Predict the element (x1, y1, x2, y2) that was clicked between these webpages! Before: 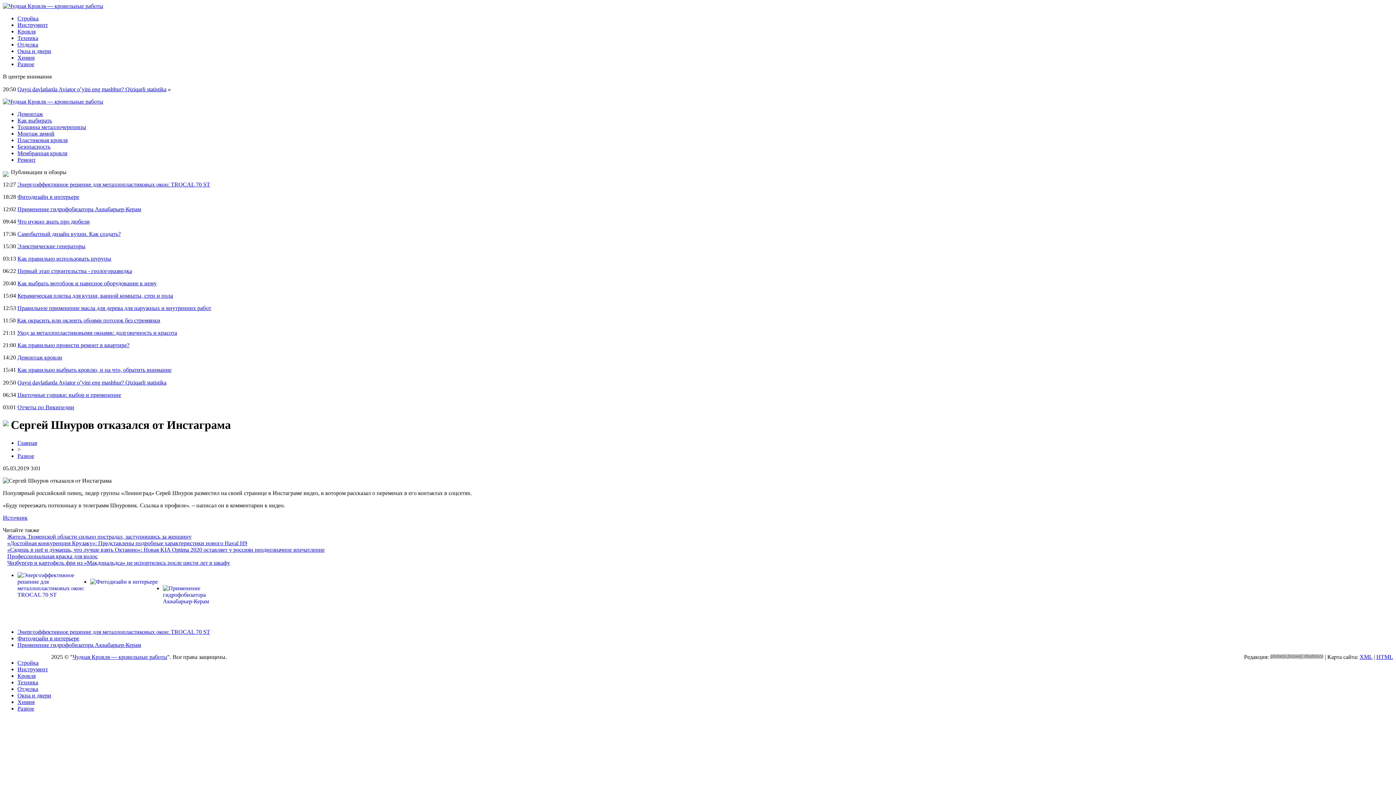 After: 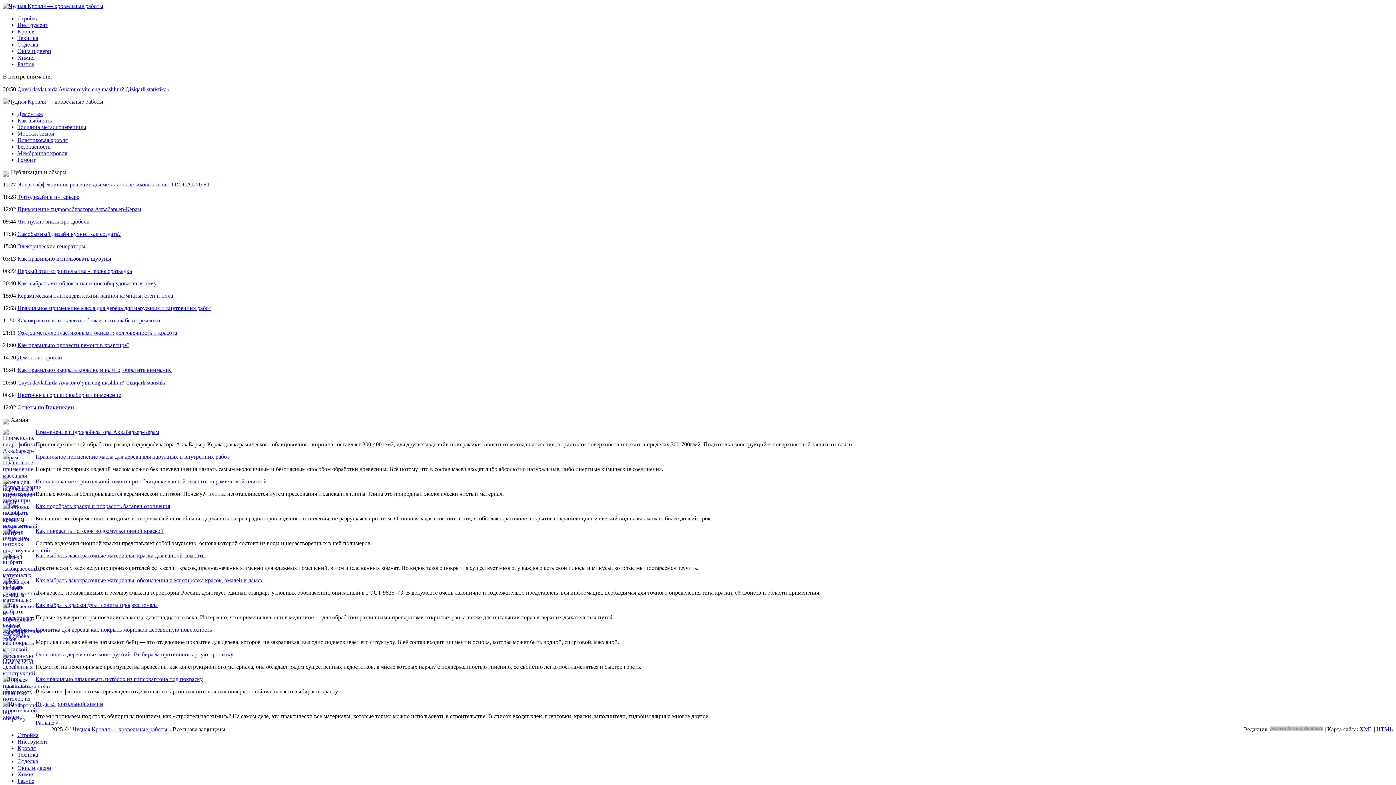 Action: label: Химия bbox: (17, 54, 34, 60)